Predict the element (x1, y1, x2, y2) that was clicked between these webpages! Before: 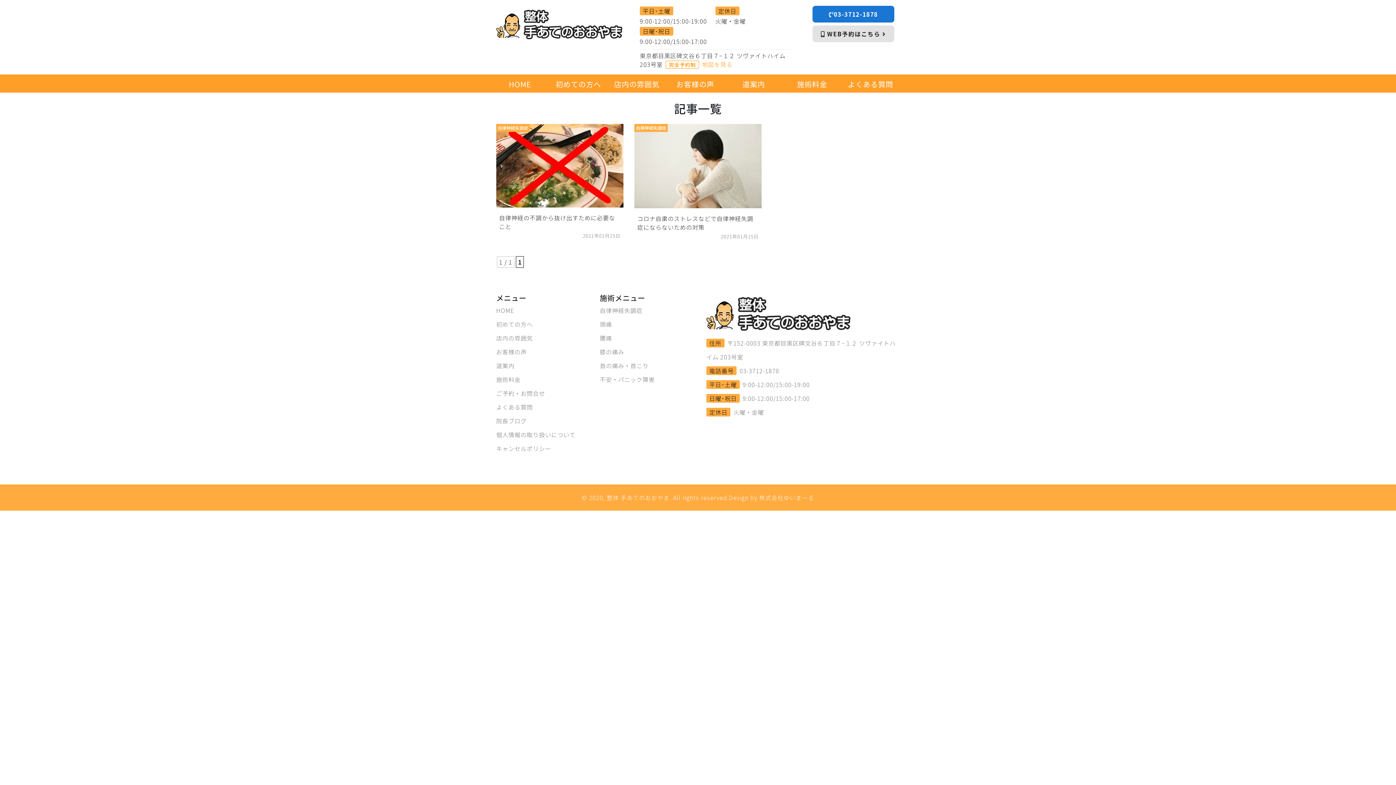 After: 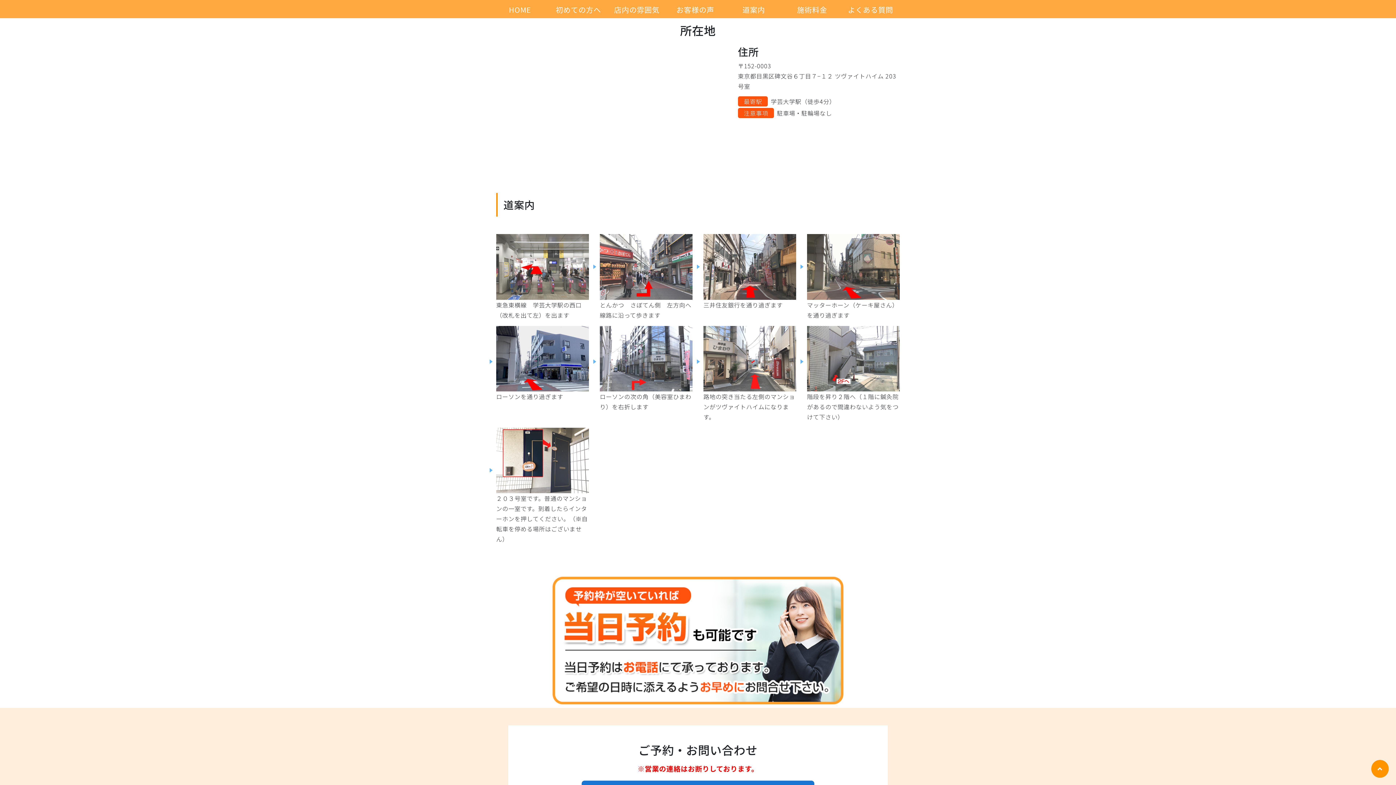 Action: bbox: (496, 361, 514, 370) label: 道案内